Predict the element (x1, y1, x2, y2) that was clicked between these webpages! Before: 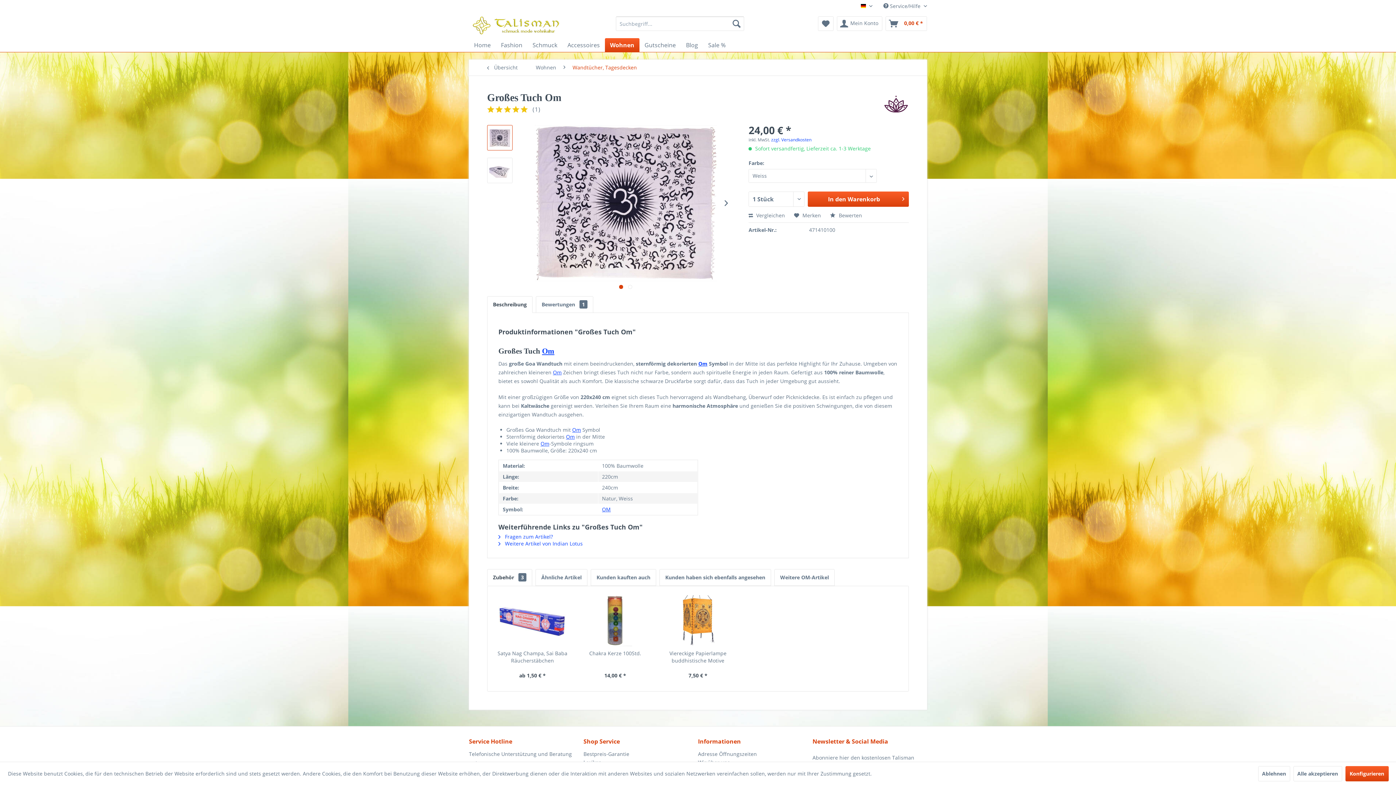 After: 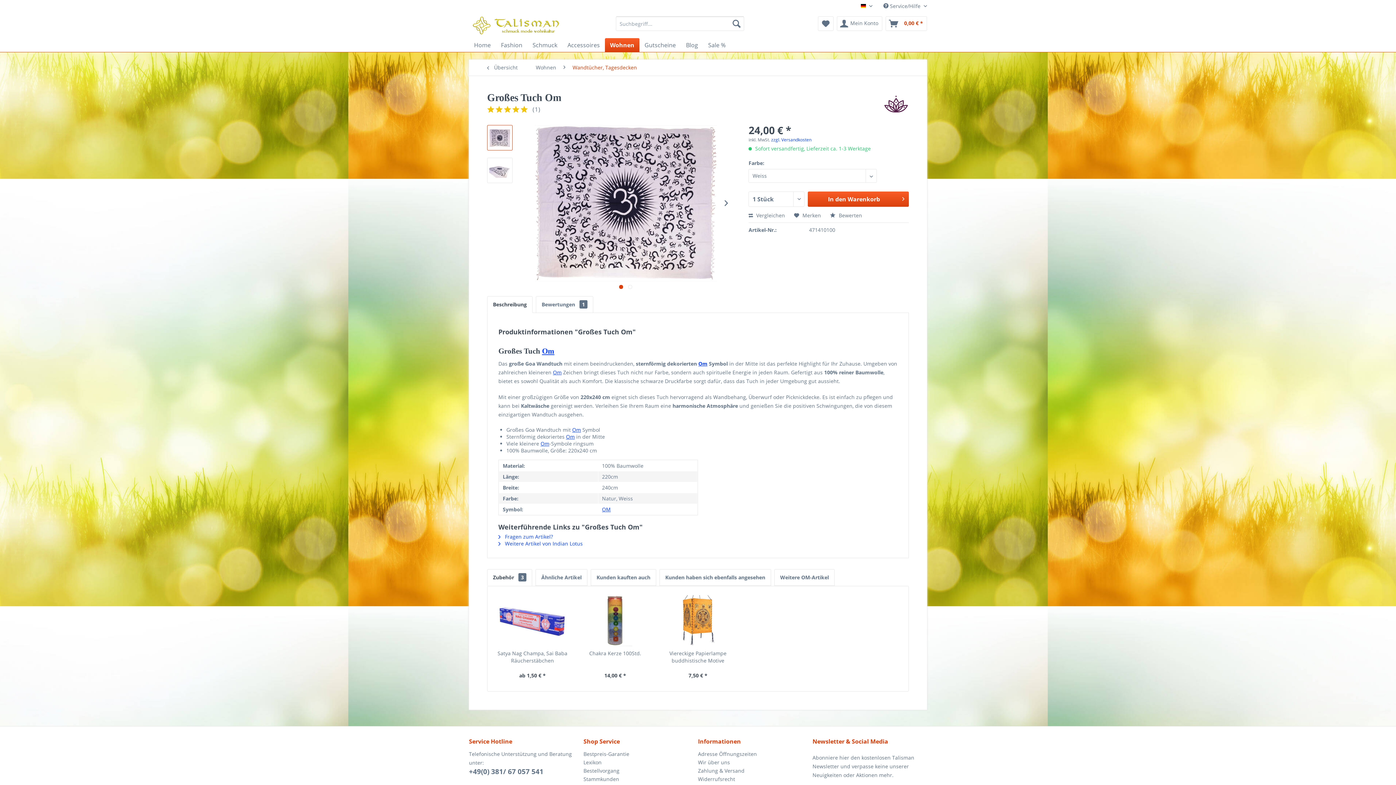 Action: bbox: (1293, 766, 1342, 781) label: Alle akzeptieren